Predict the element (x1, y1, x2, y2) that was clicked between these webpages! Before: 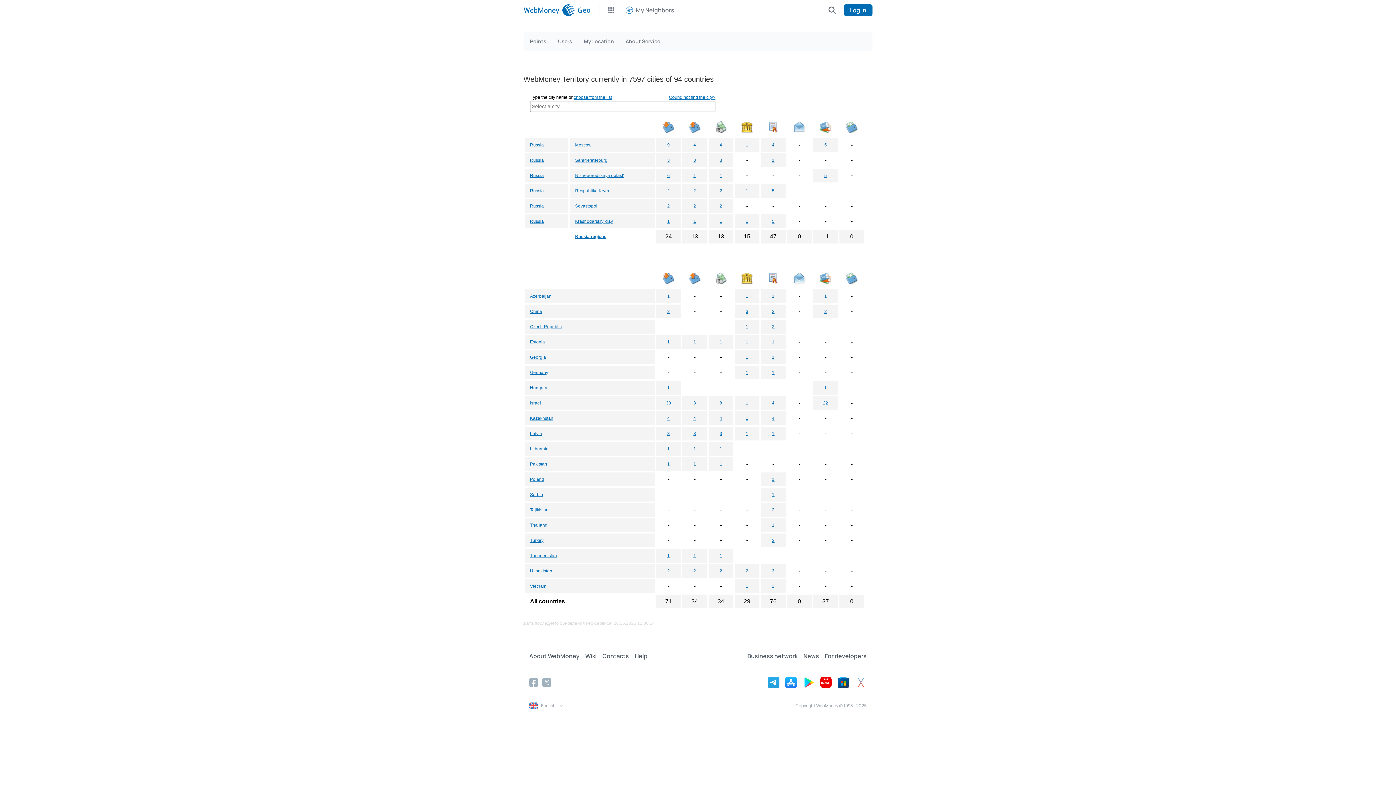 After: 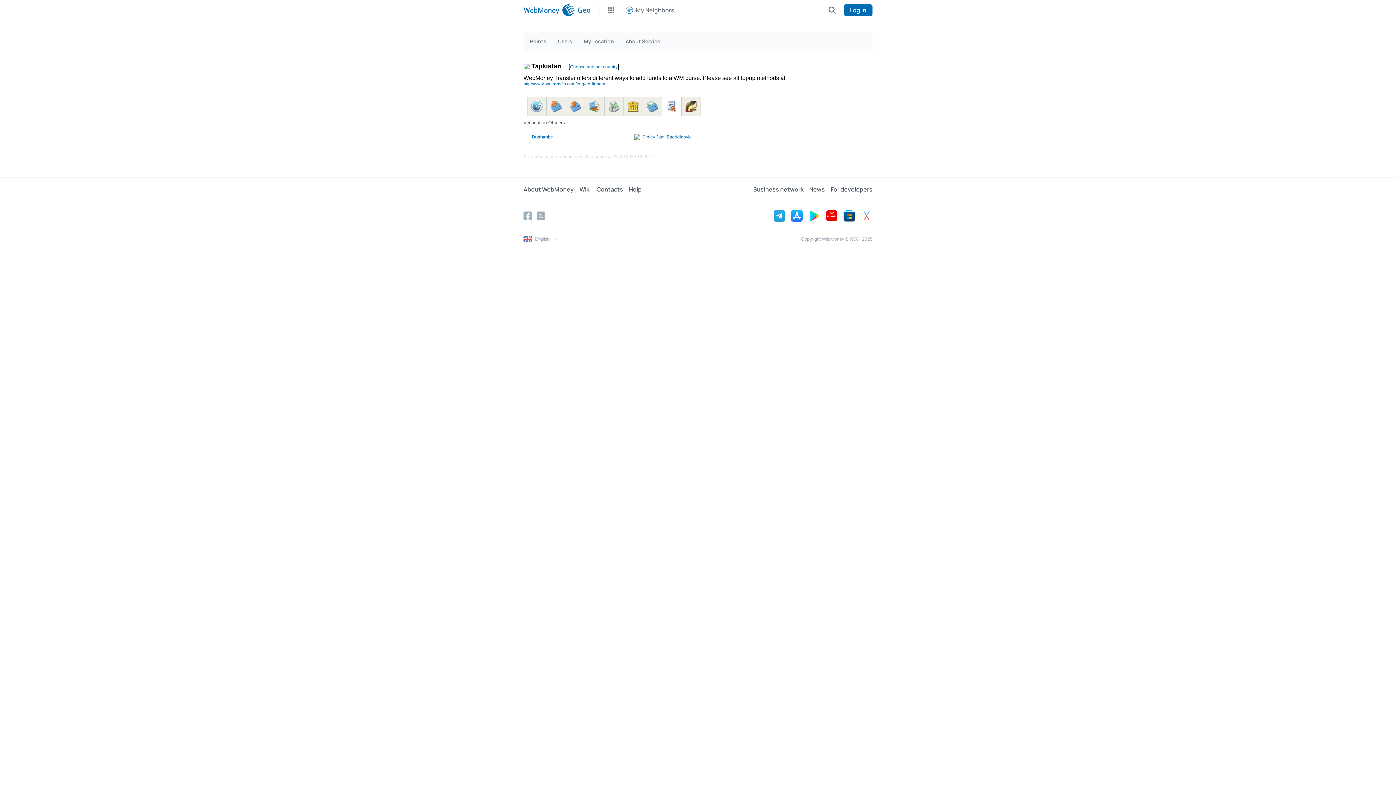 Action: bbox: (772, 507, 774, 512) label: 2